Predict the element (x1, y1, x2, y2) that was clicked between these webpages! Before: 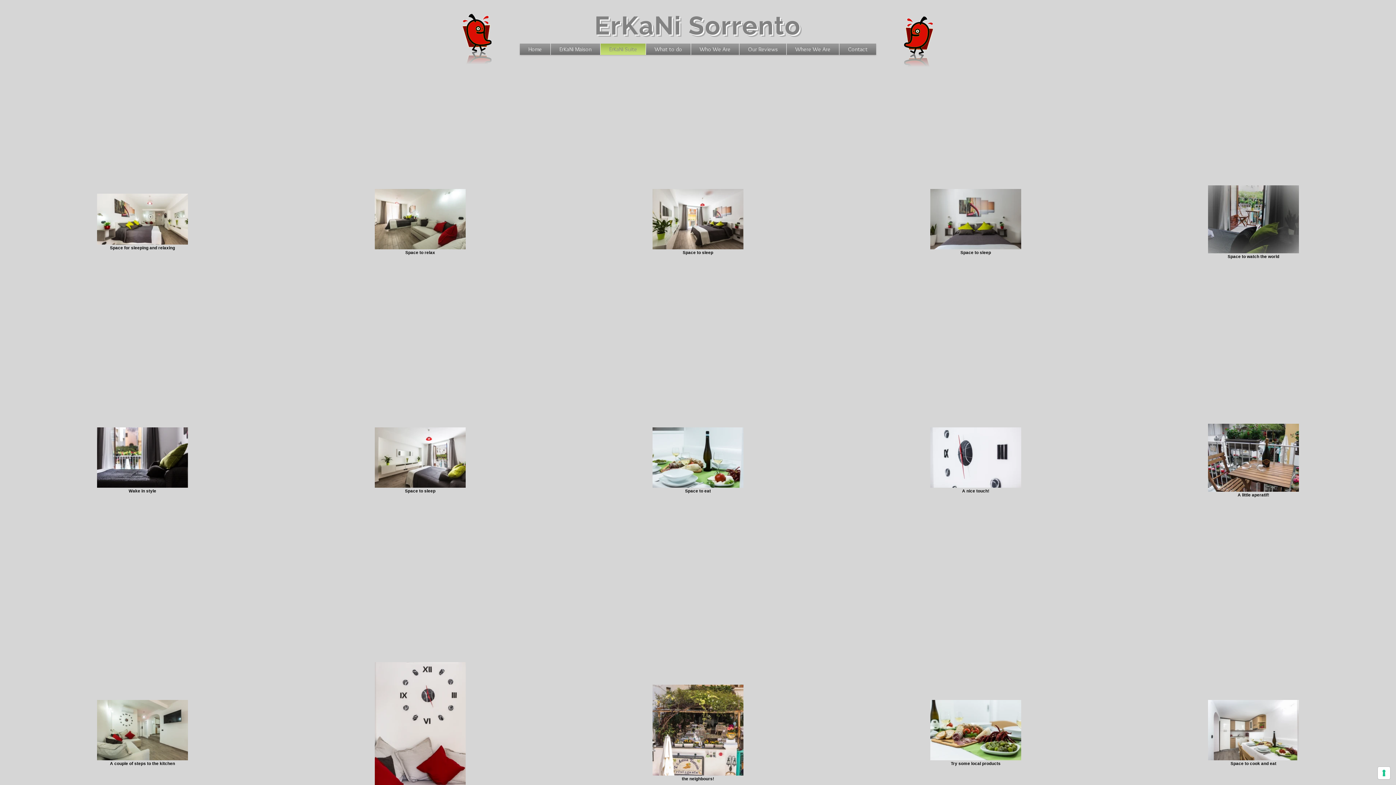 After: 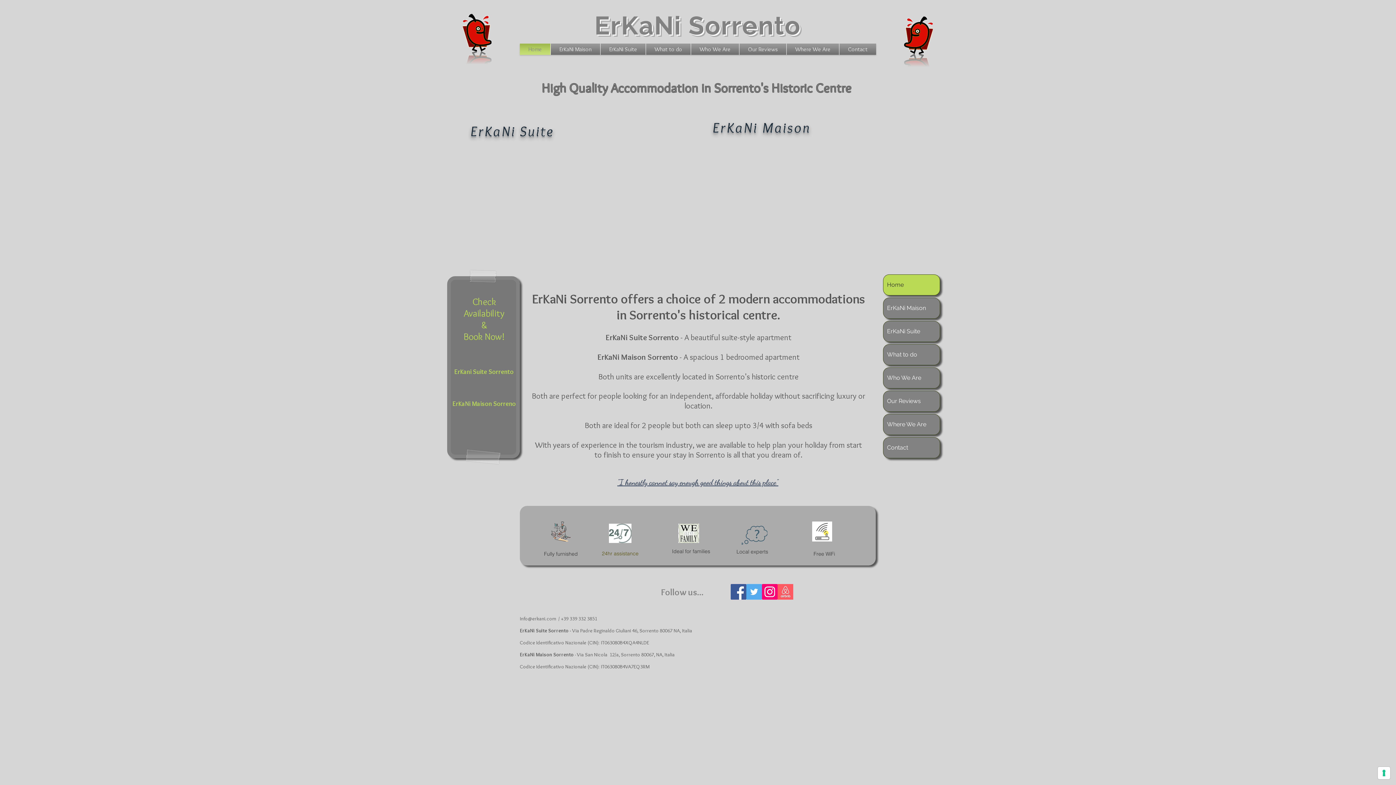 Action: label: Home bbox: (520, 43, 550, 54)